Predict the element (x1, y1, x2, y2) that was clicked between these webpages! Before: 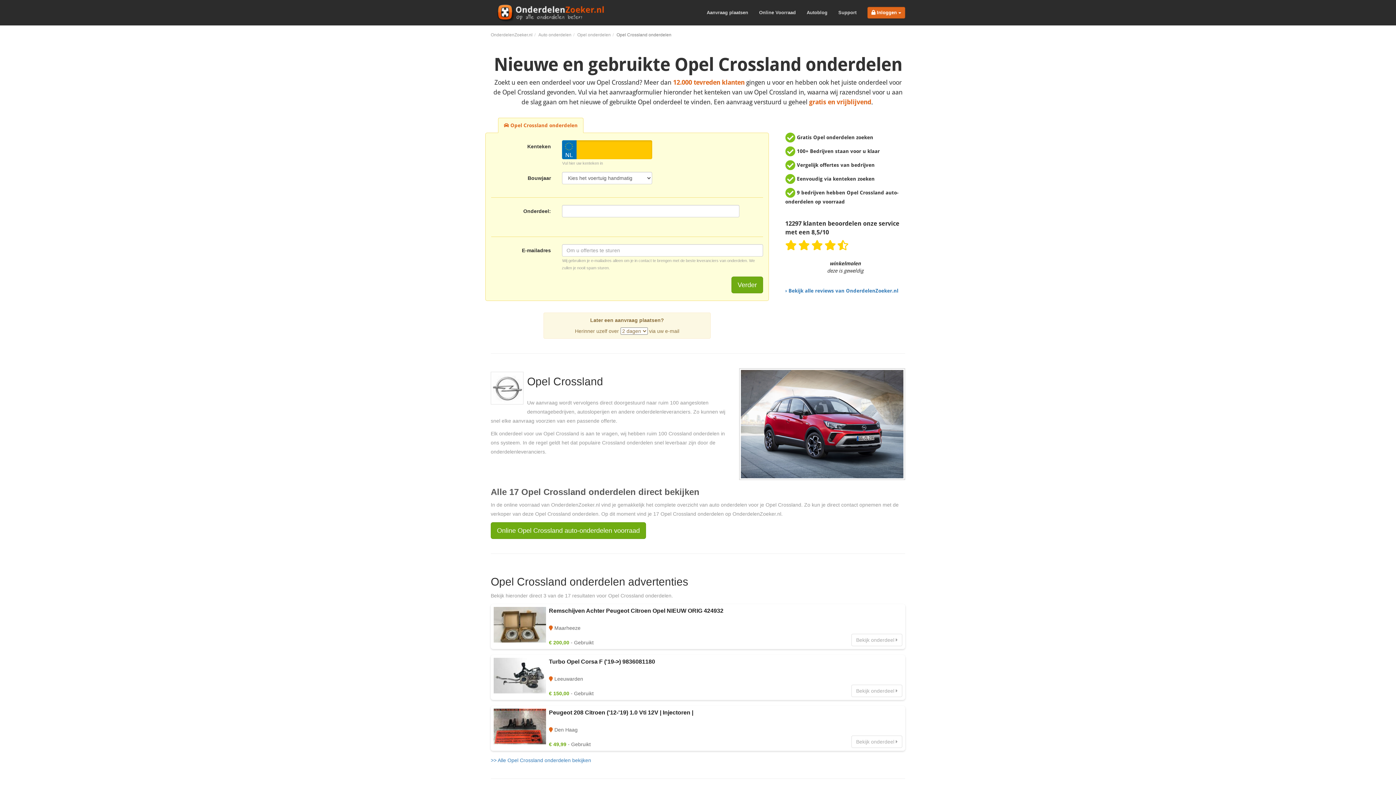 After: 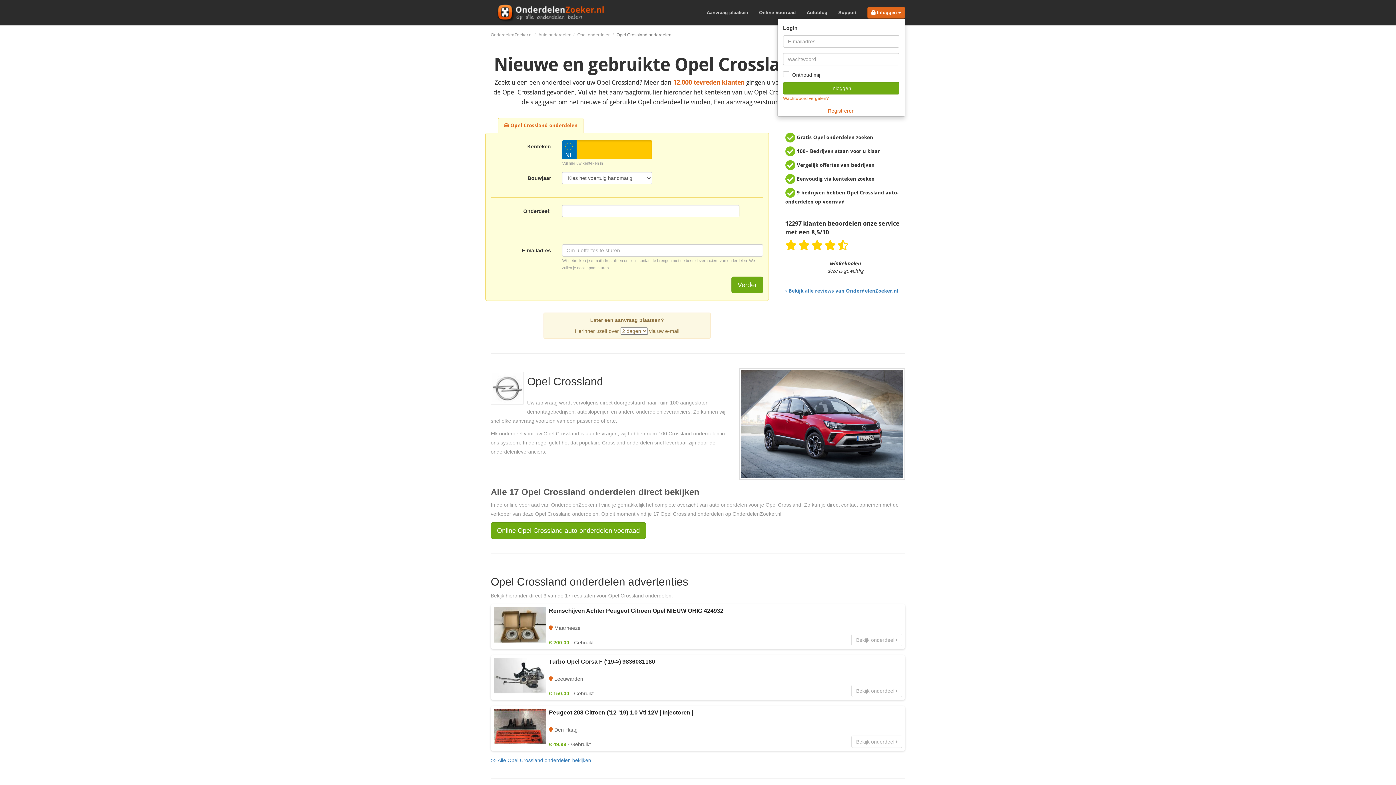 Action: bbox: (867, 6, 905, 18) label:  Inloggen 